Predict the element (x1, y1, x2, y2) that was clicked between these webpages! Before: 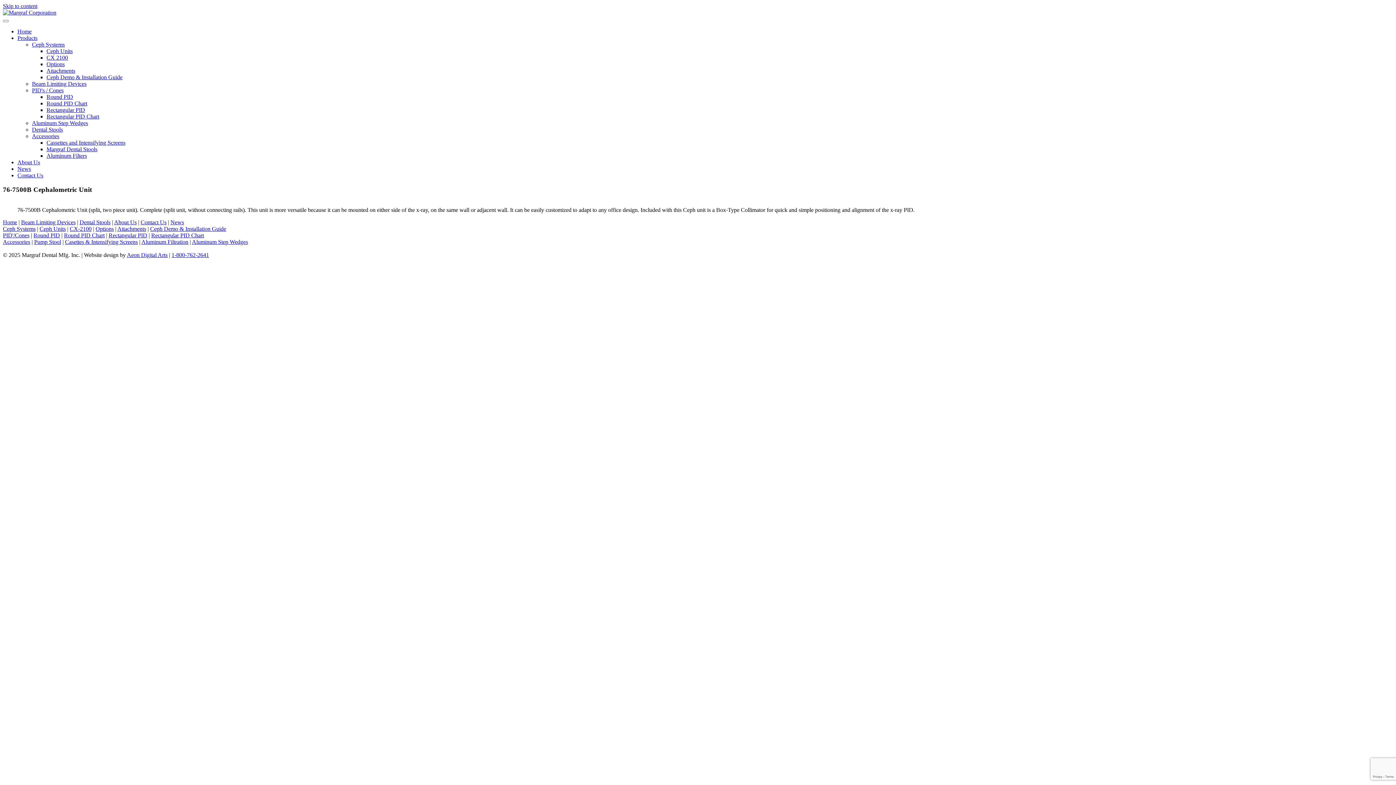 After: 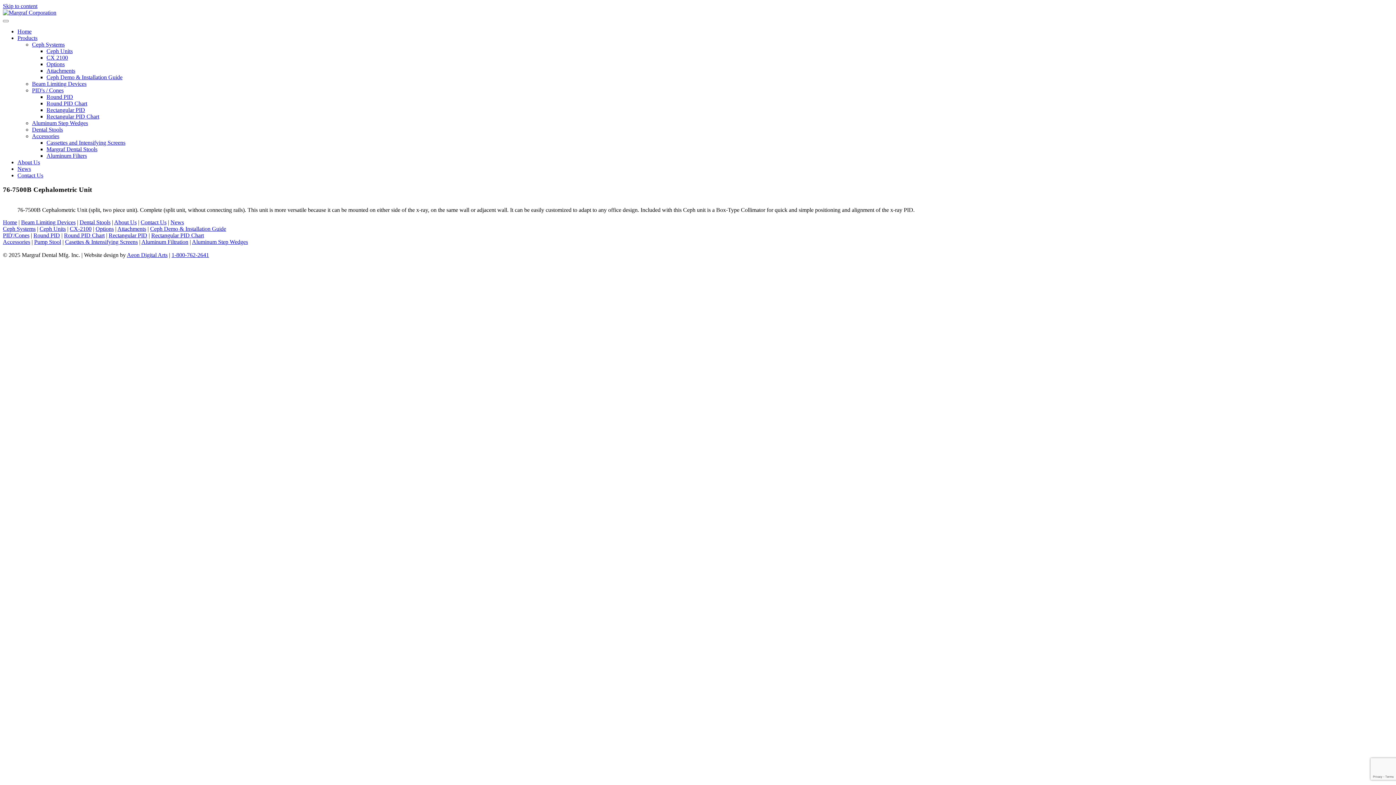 Action: label: Products bbox: (17, 34, 37, 41)